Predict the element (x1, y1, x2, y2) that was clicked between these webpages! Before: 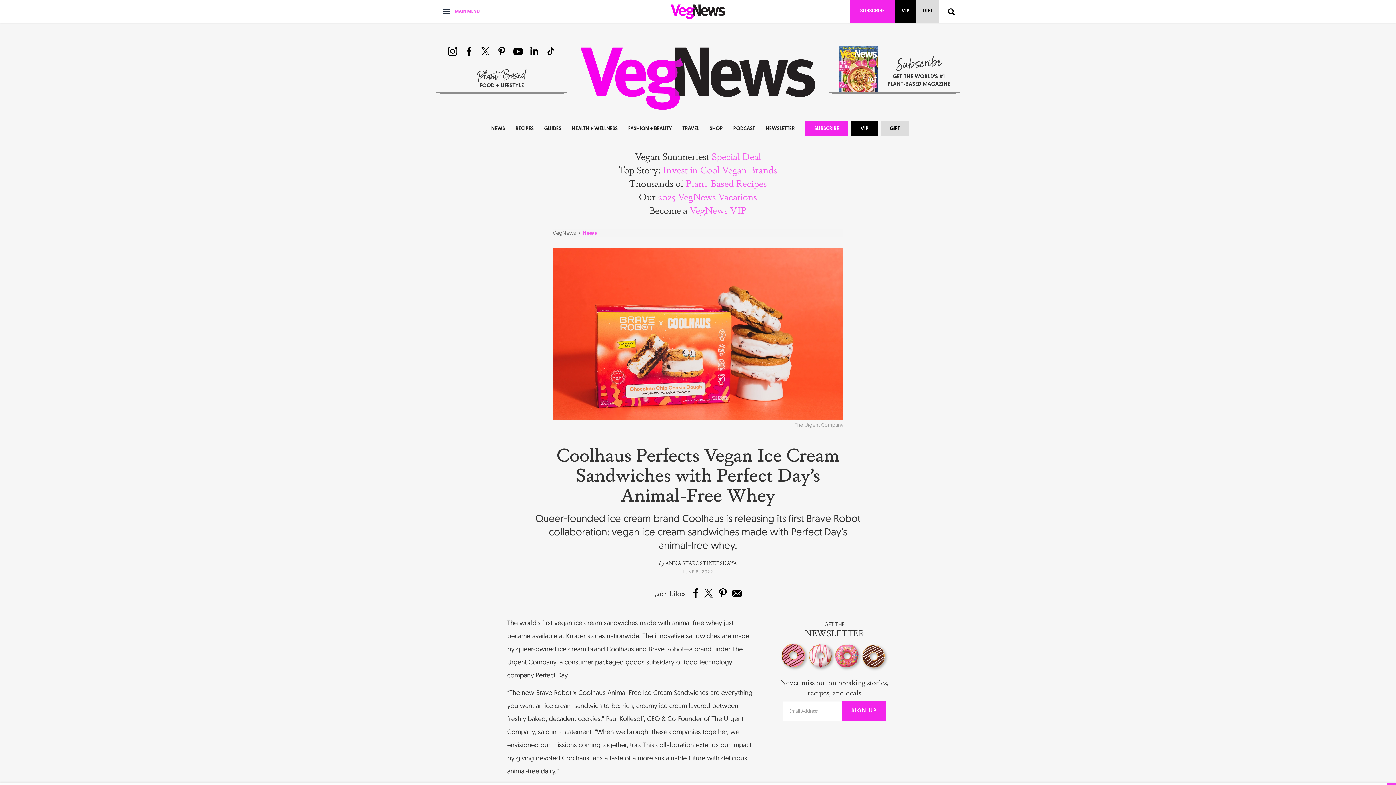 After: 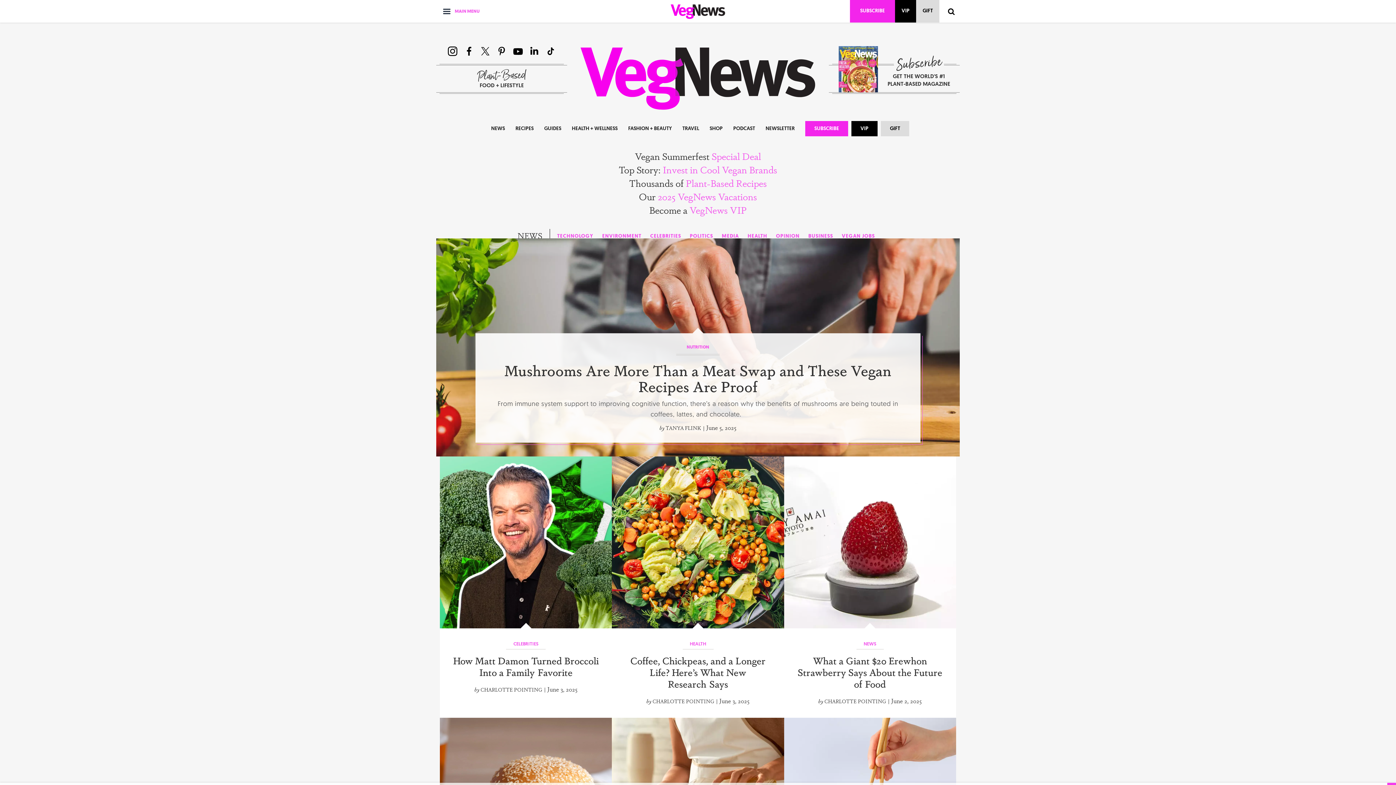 Action: bbox: (582, 229, 597, 236) label: News